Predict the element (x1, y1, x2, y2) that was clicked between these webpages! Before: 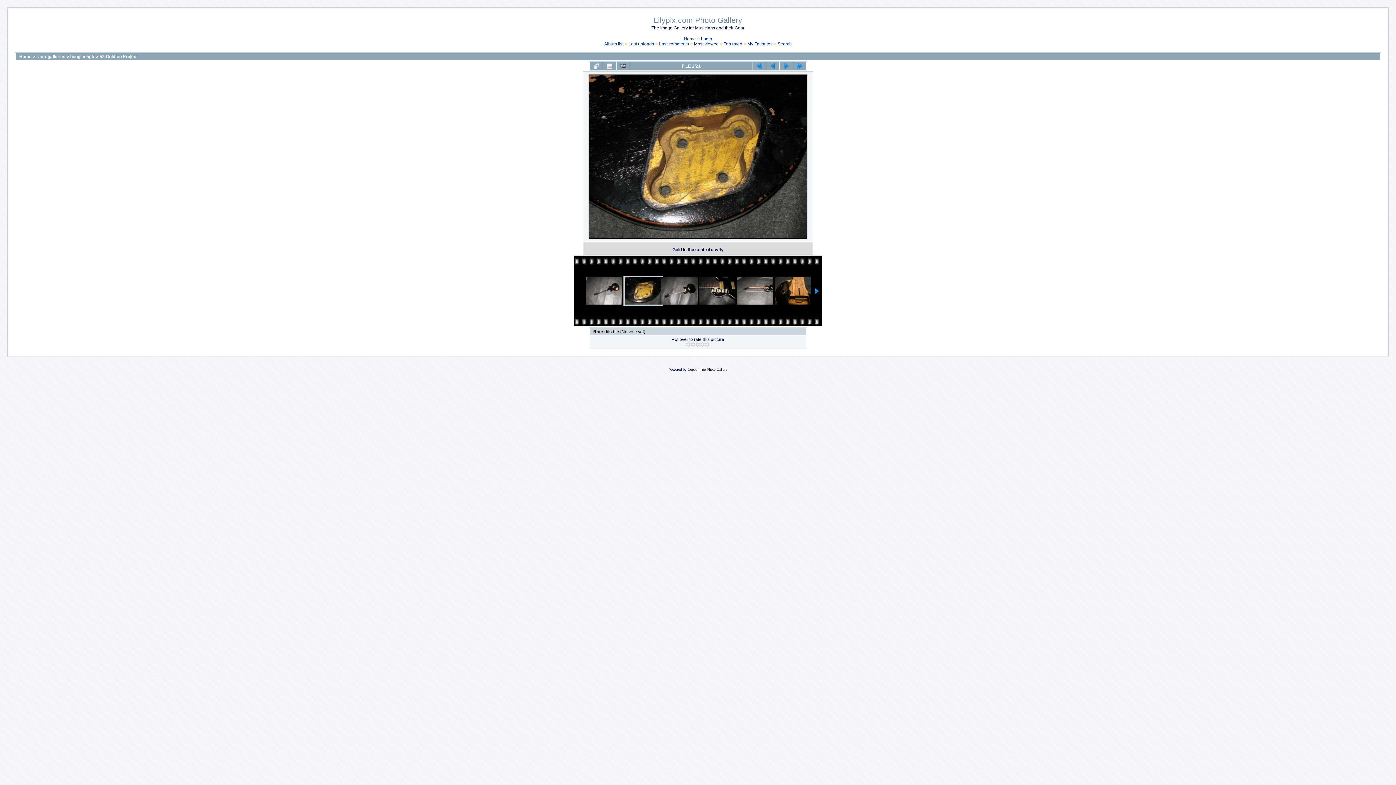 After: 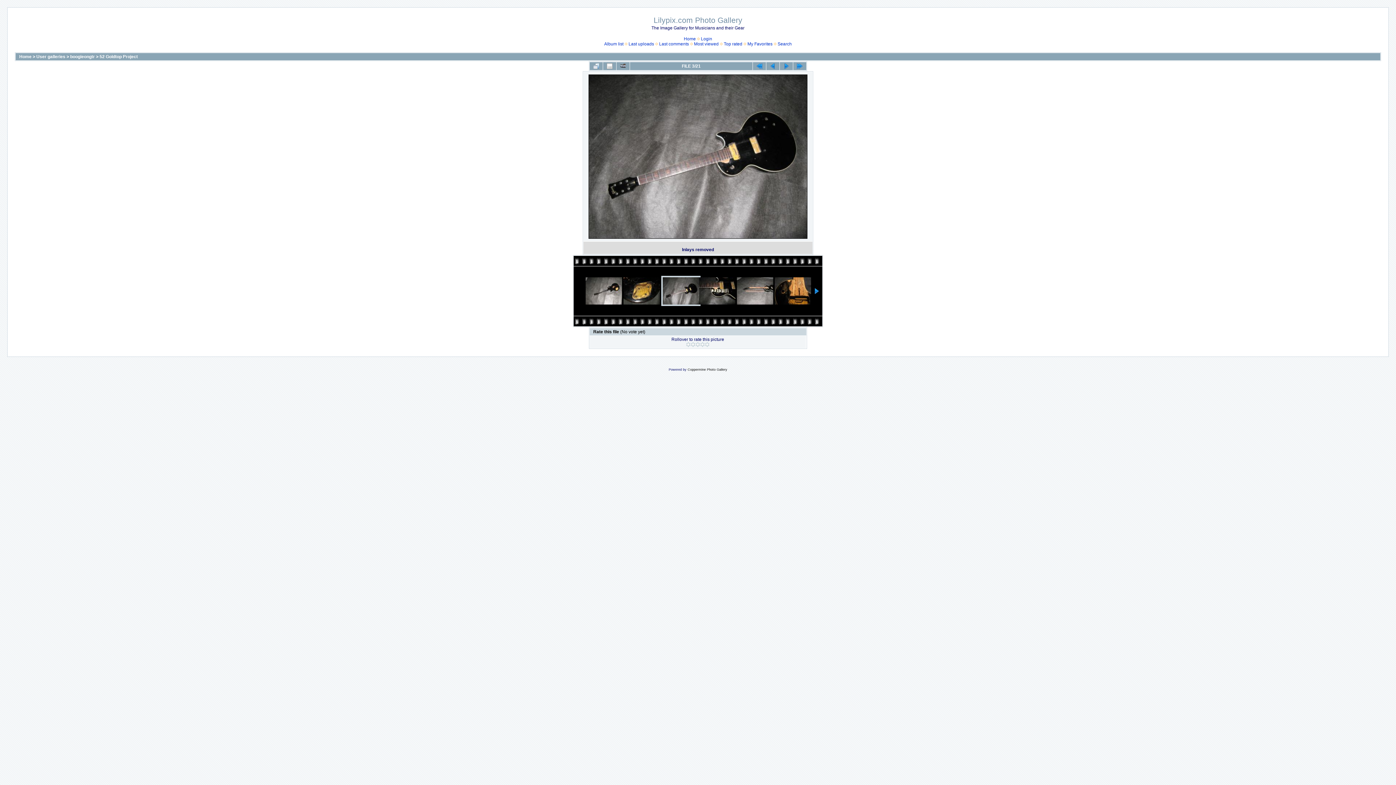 Action: bbox: (661, 277, 697, 304)